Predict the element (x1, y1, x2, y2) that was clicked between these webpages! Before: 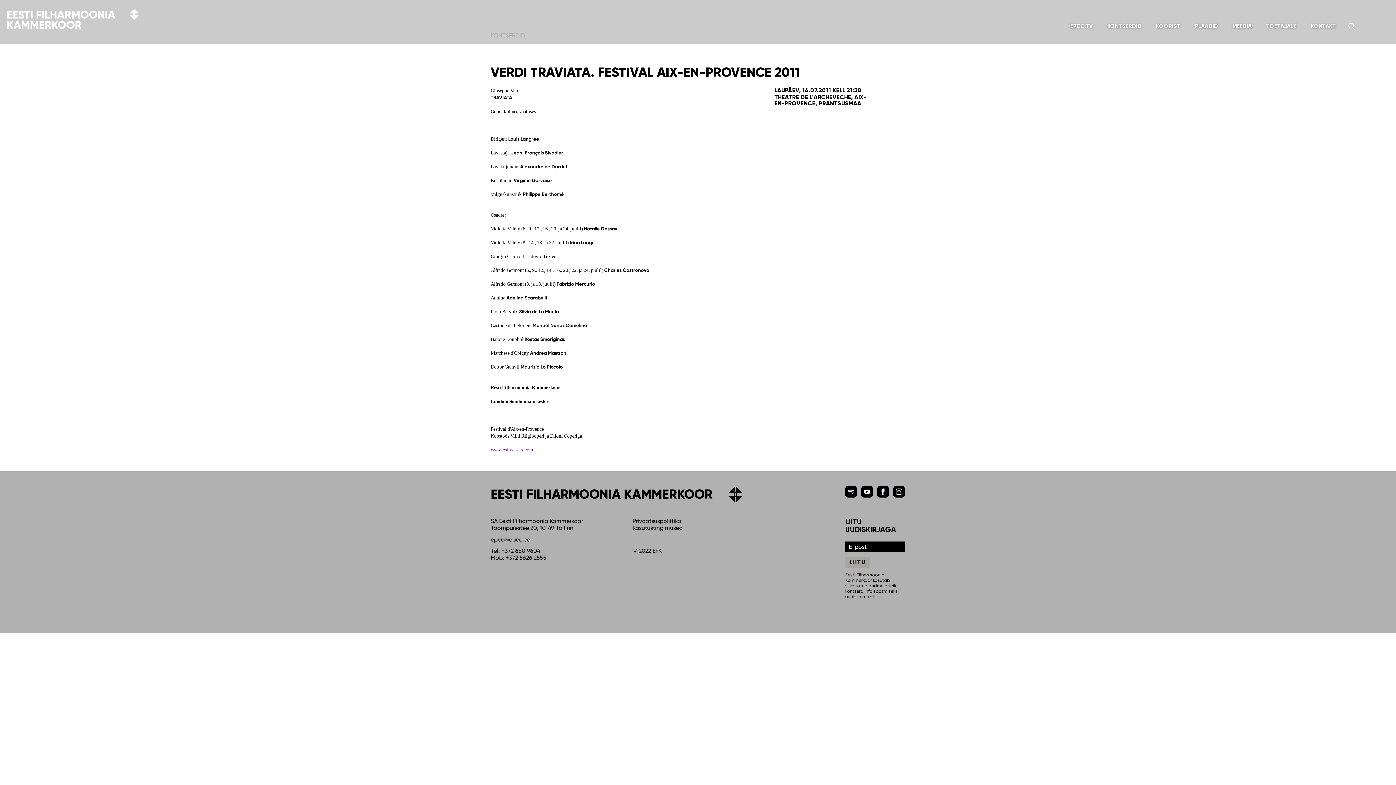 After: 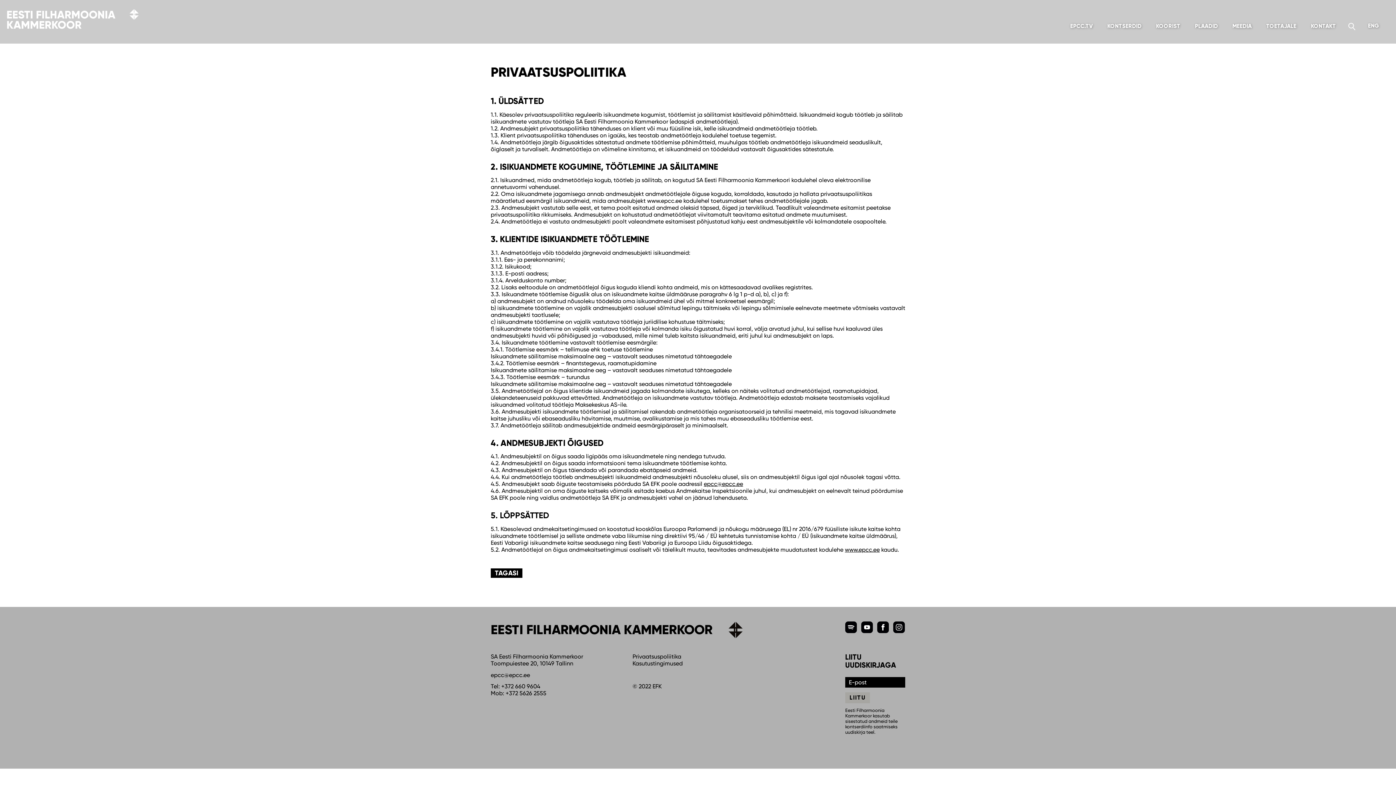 Action: label: Privaatsuspoliitika bbox: (632, 517, 681, 524)